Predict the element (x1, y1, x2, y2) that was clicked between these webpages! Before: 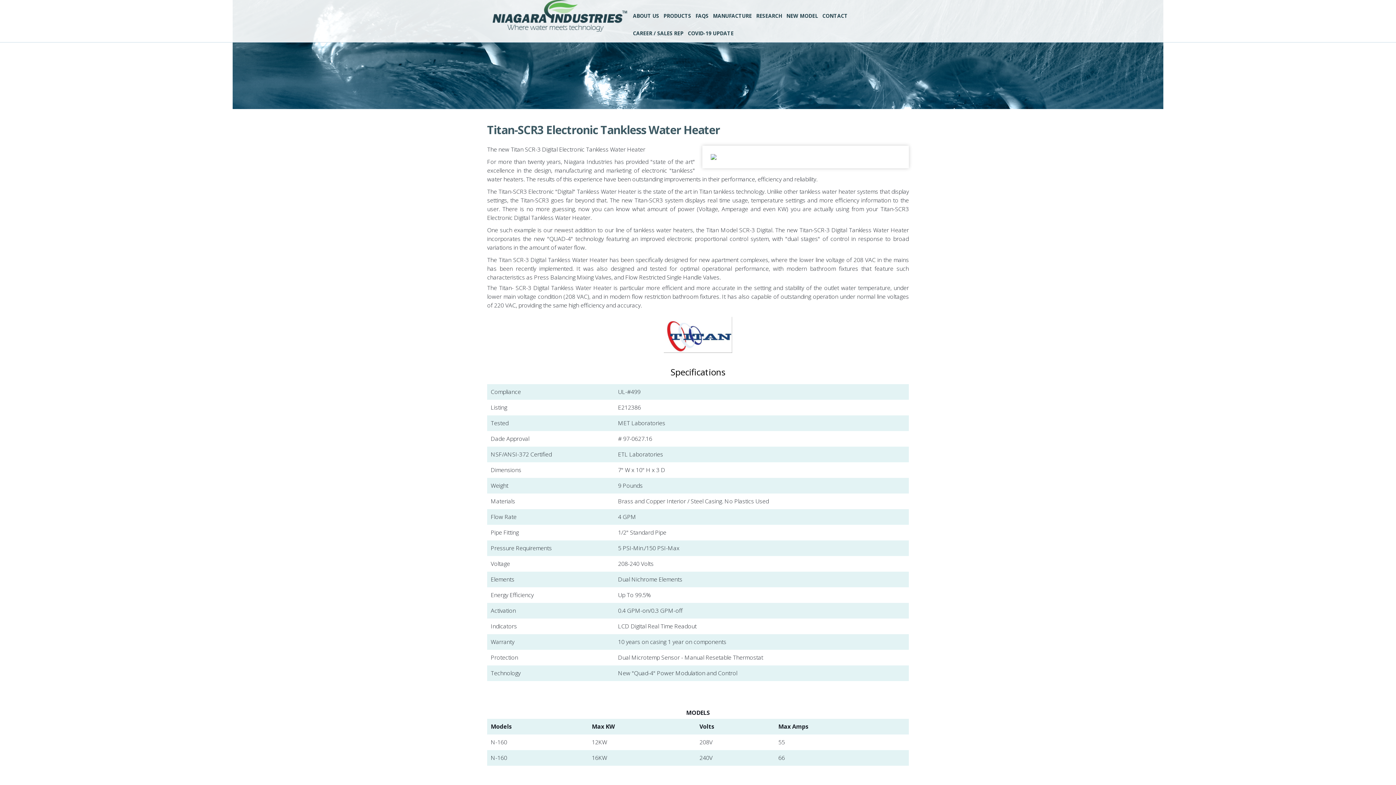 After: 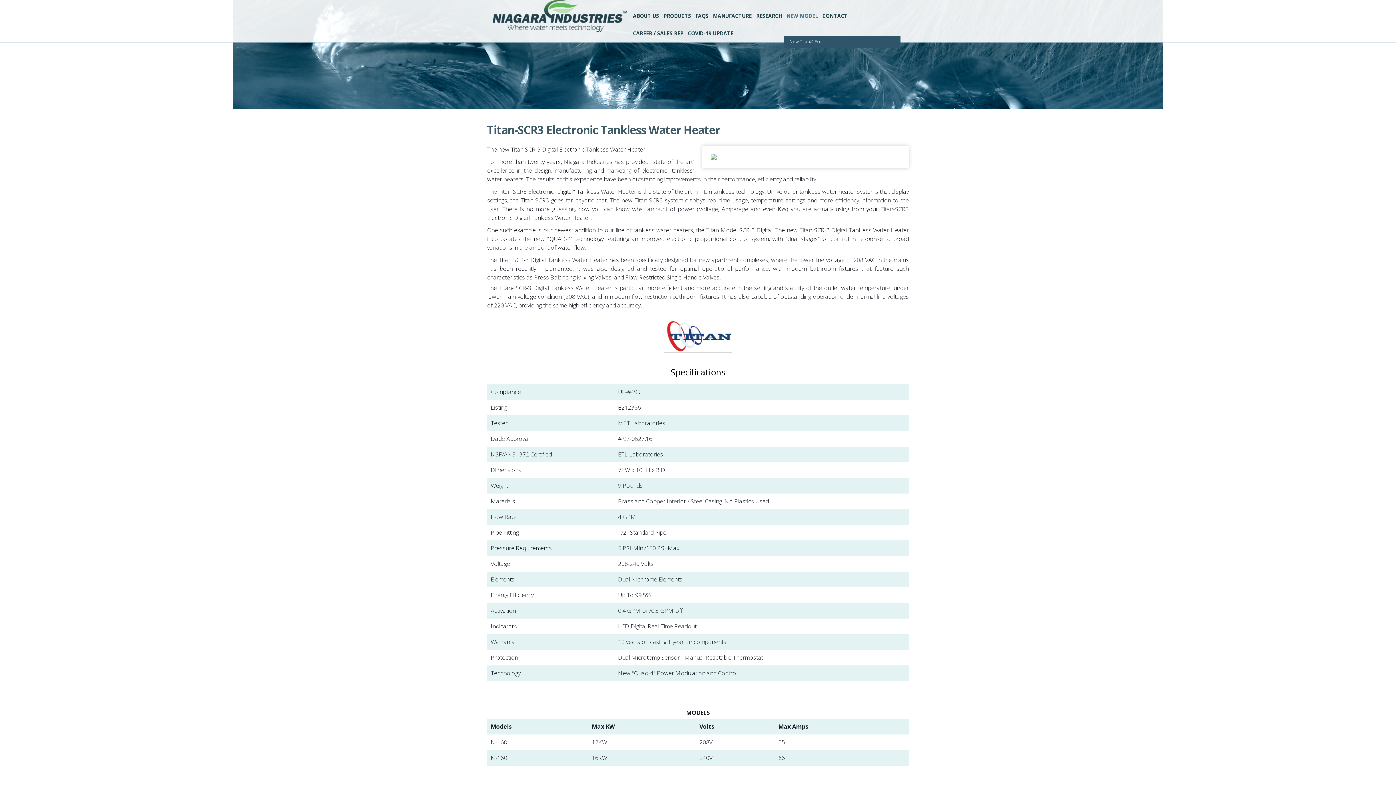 Action: label: NEW MODEL bbox: (784, 7, 820, 24)